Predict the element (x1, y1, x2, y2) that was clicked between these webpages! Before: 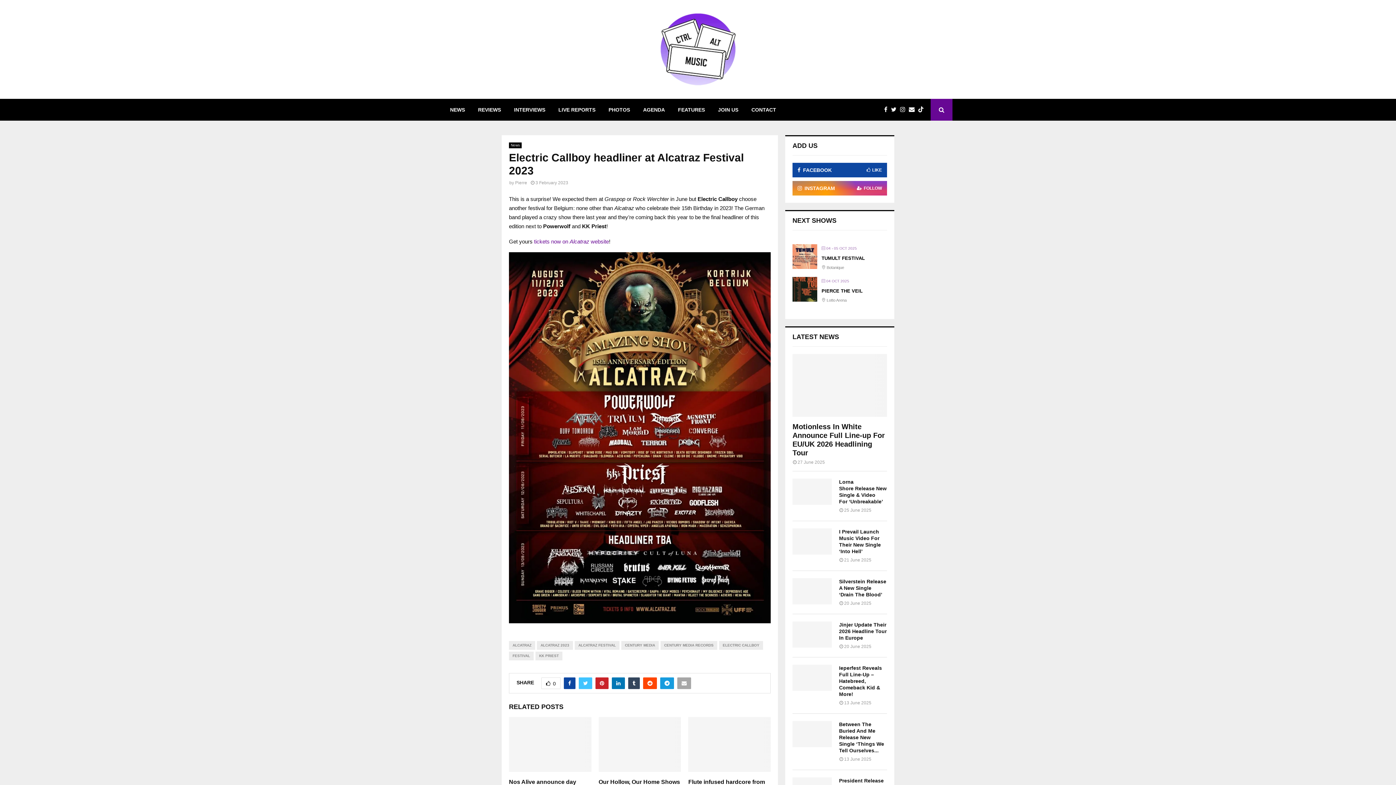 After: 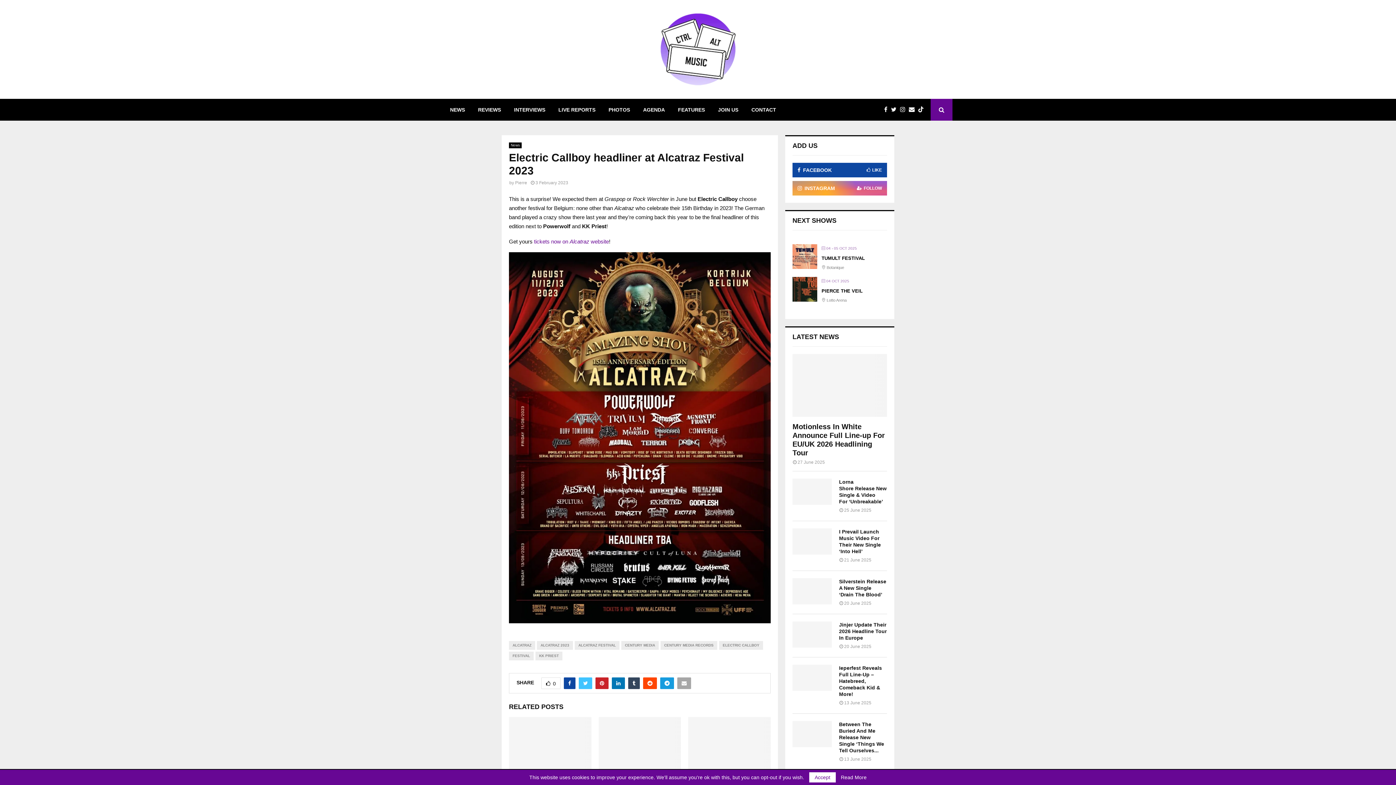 Action: bbox: (797, 181, 882, 195) label: INSTAGRAM
FOLLOW